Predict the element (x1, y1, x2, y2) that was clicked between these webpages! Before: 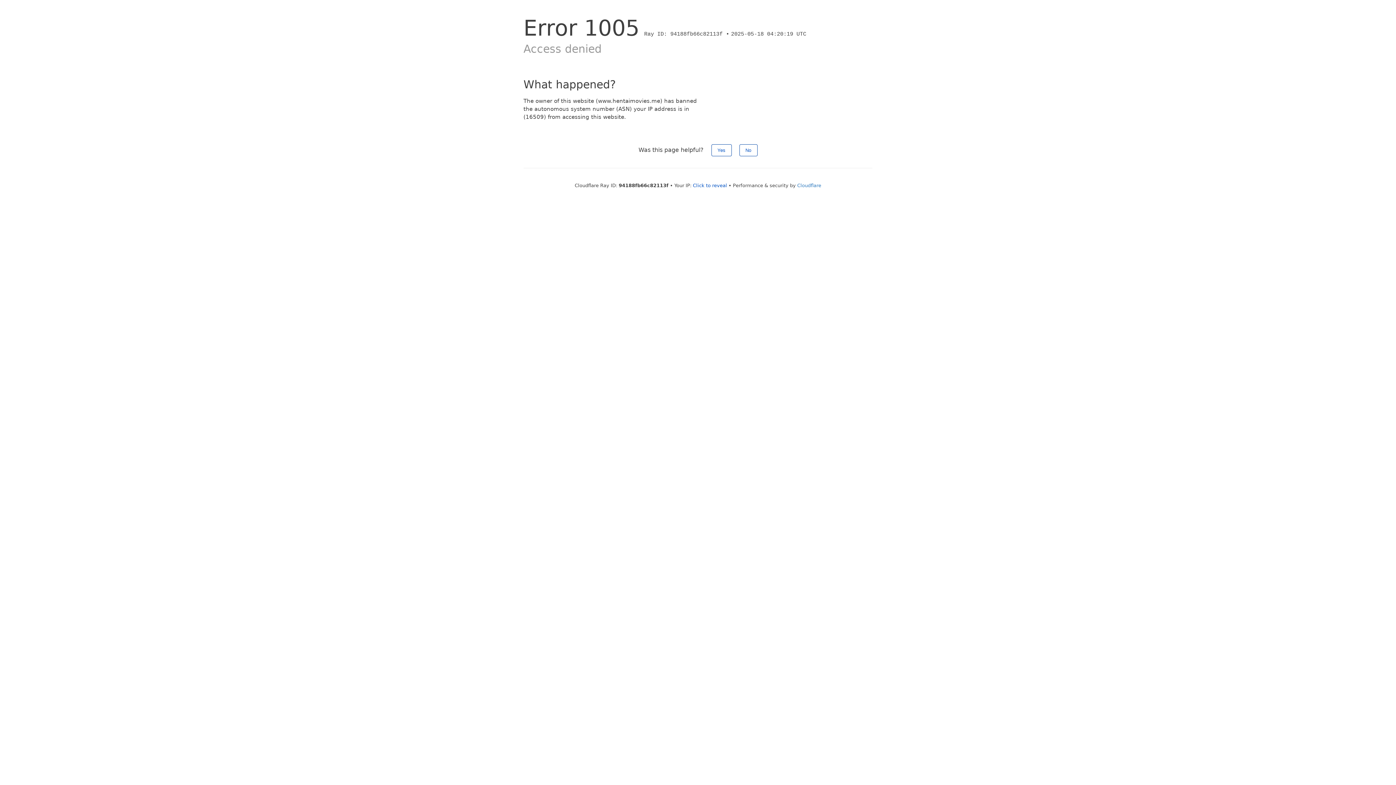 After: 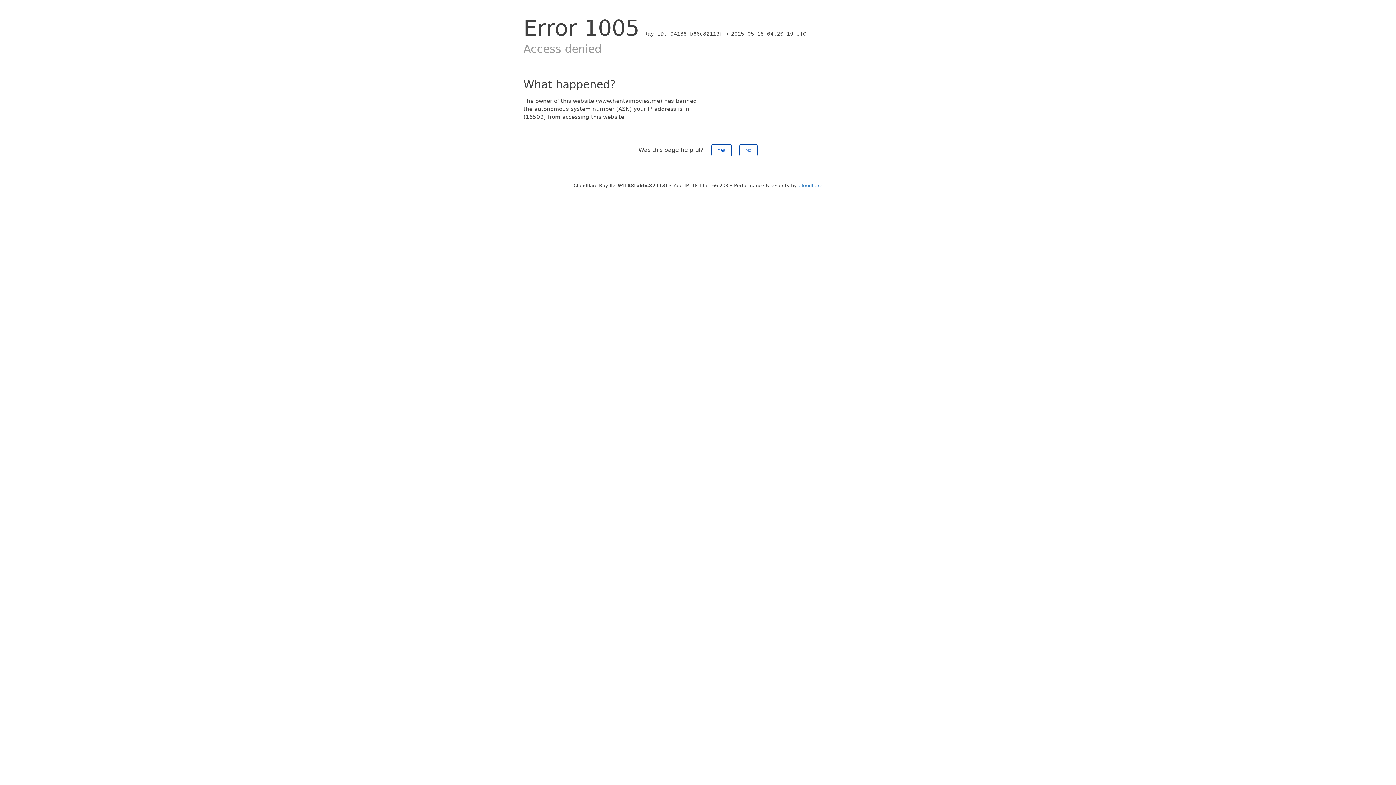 Action: bbox: (693, 182, 727, 188) label: Click to reveal